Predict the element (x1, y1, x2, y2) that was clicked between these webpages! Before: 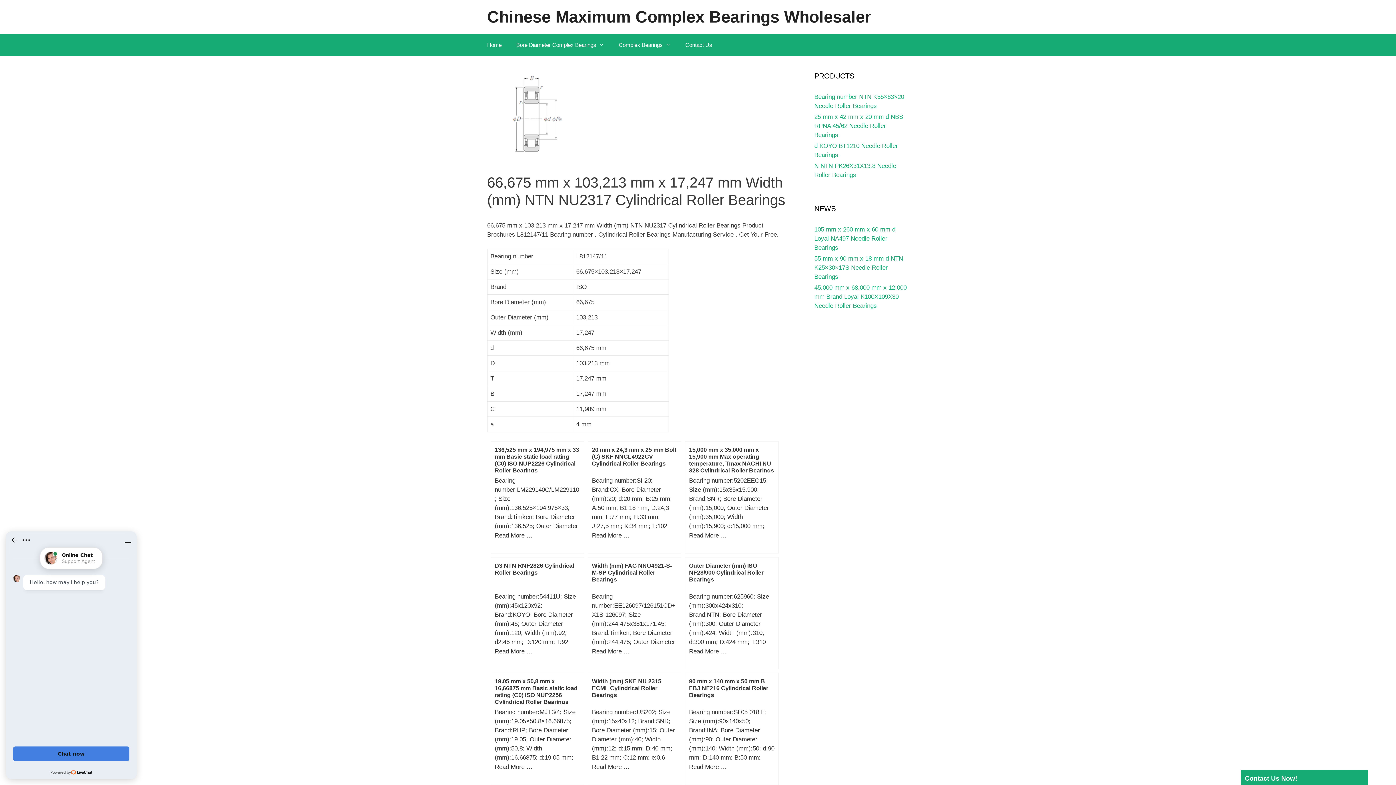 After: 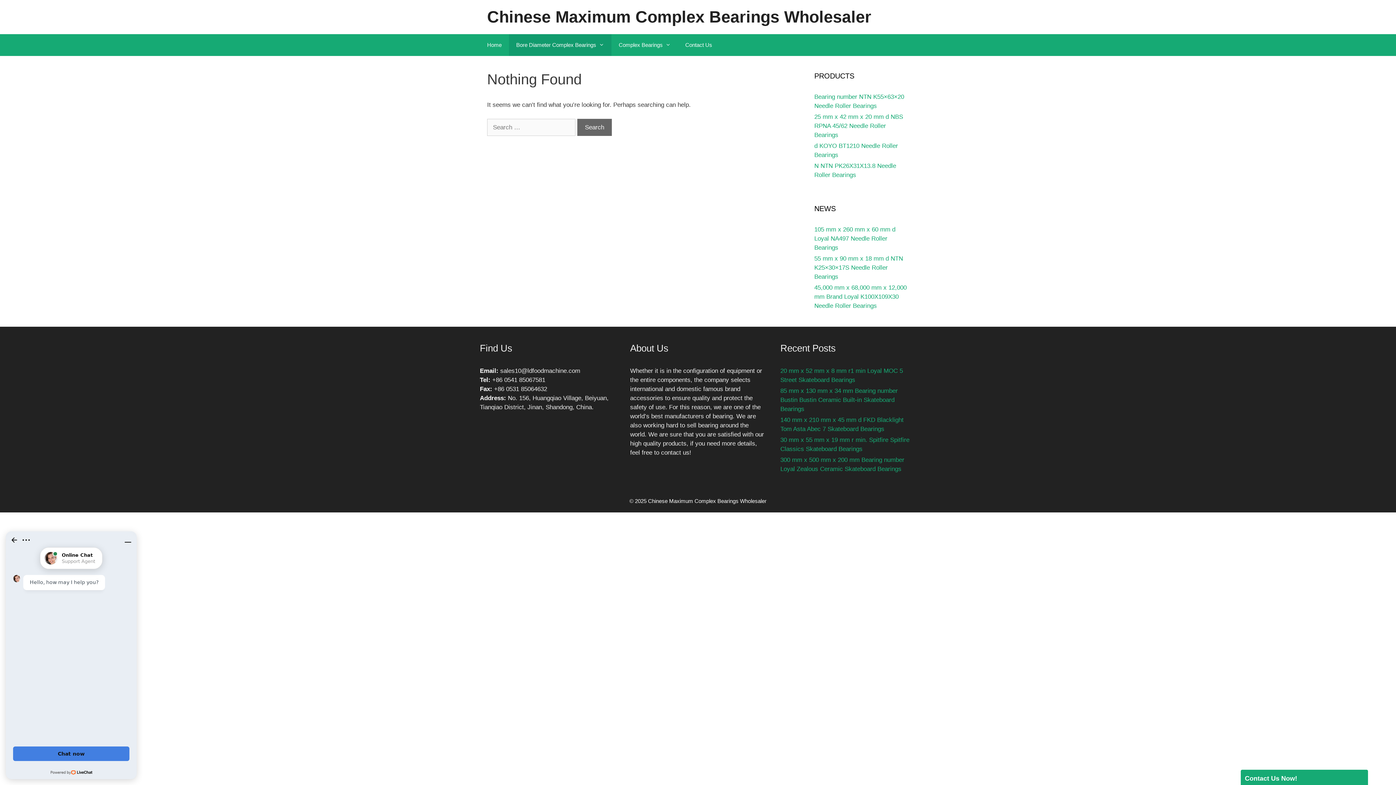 Action: bbox: (509, 34, 611, 56) label: Bore Diameter Complex Bearings